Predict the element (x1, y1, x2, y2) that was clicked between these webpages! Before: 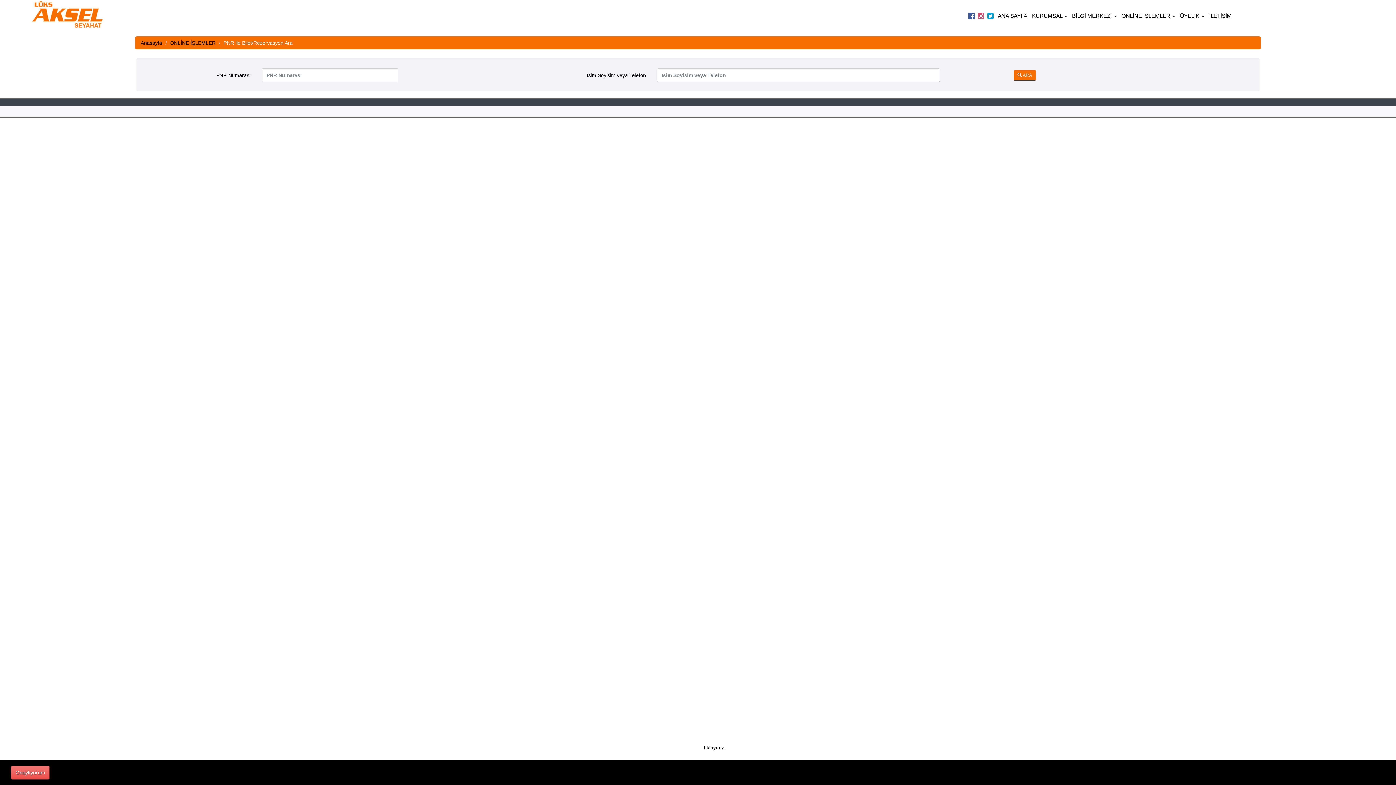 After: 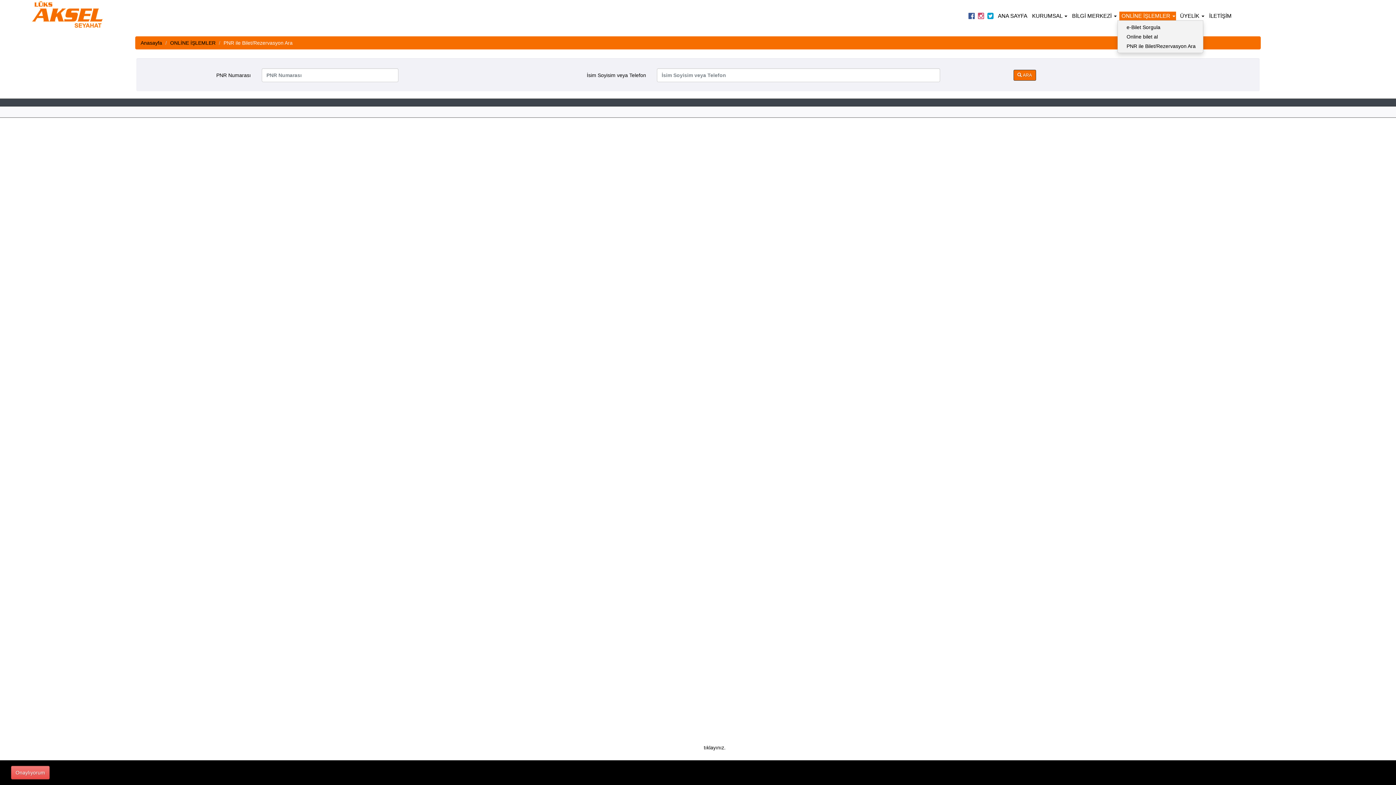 Action: label:  ONLİNE İŞLEMLER  bbox: (1119, 11, 1176, 20)